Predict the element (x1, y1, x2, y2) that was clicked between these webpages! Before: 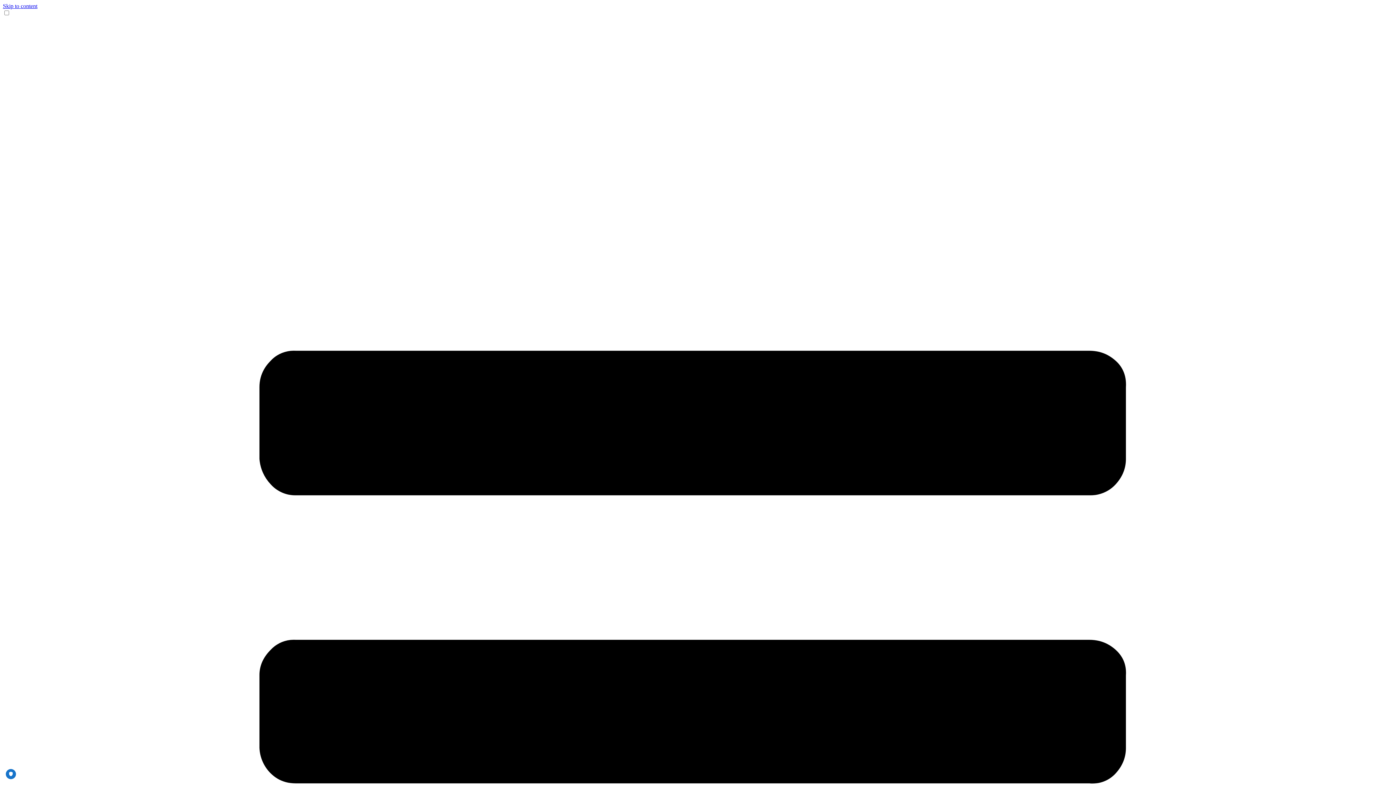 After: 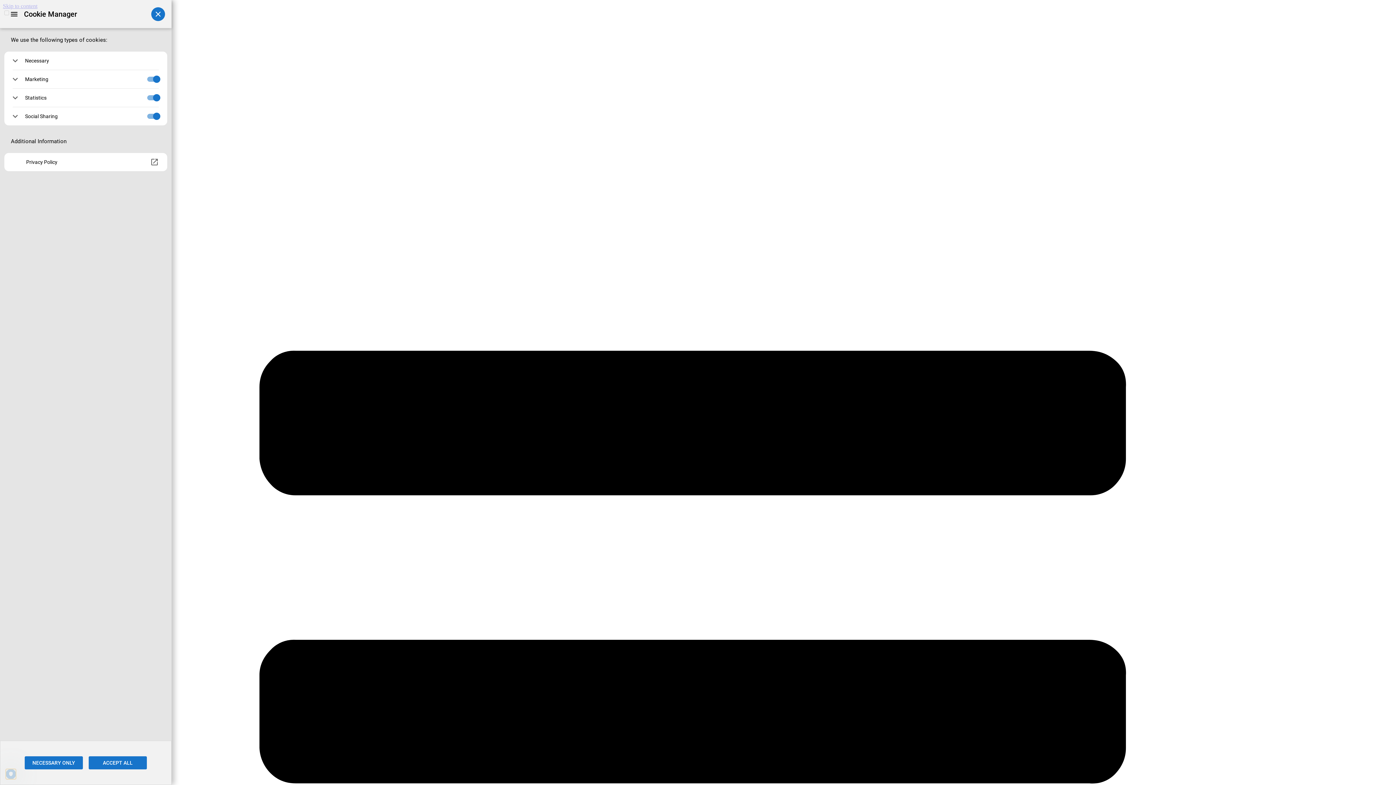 Action: bbox: (5, 769, 16, 779) label: PRIVACY